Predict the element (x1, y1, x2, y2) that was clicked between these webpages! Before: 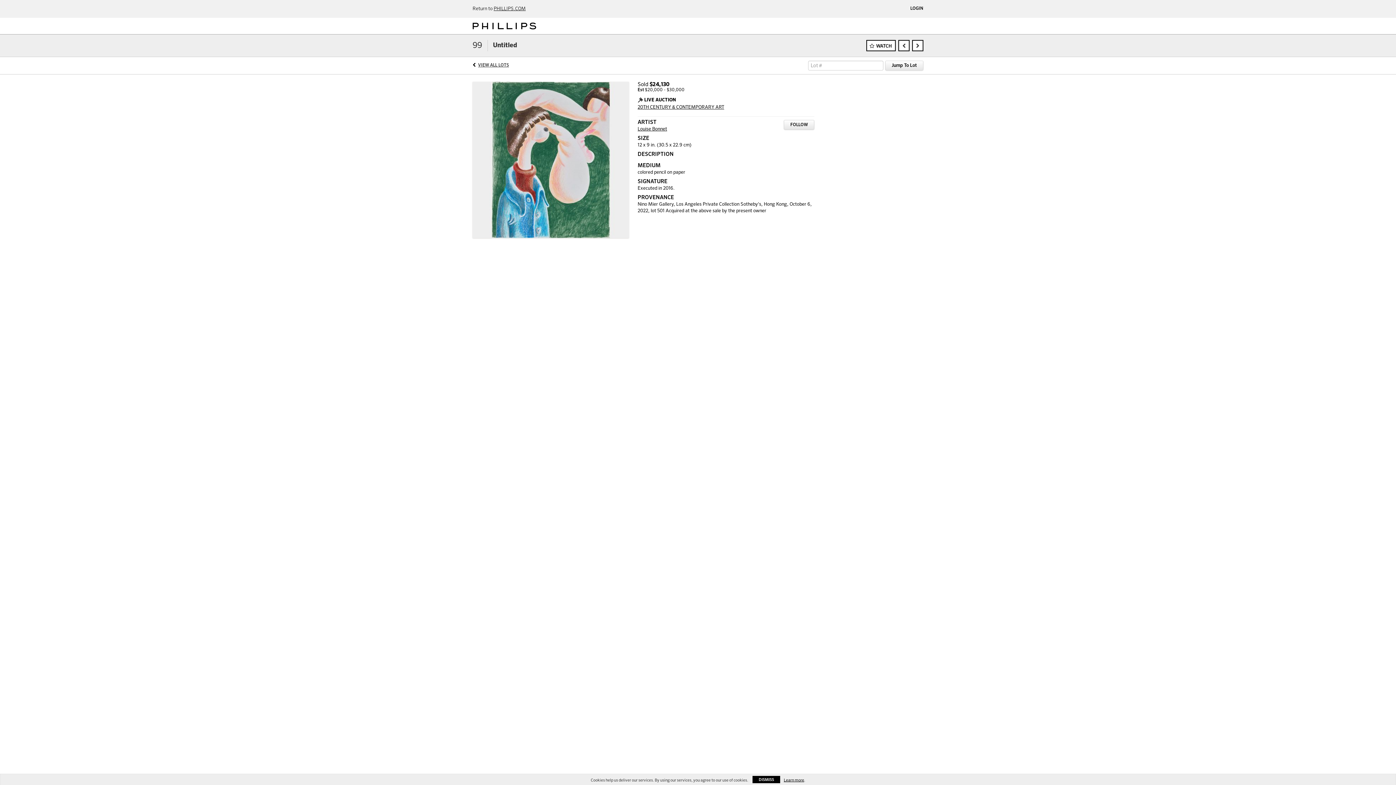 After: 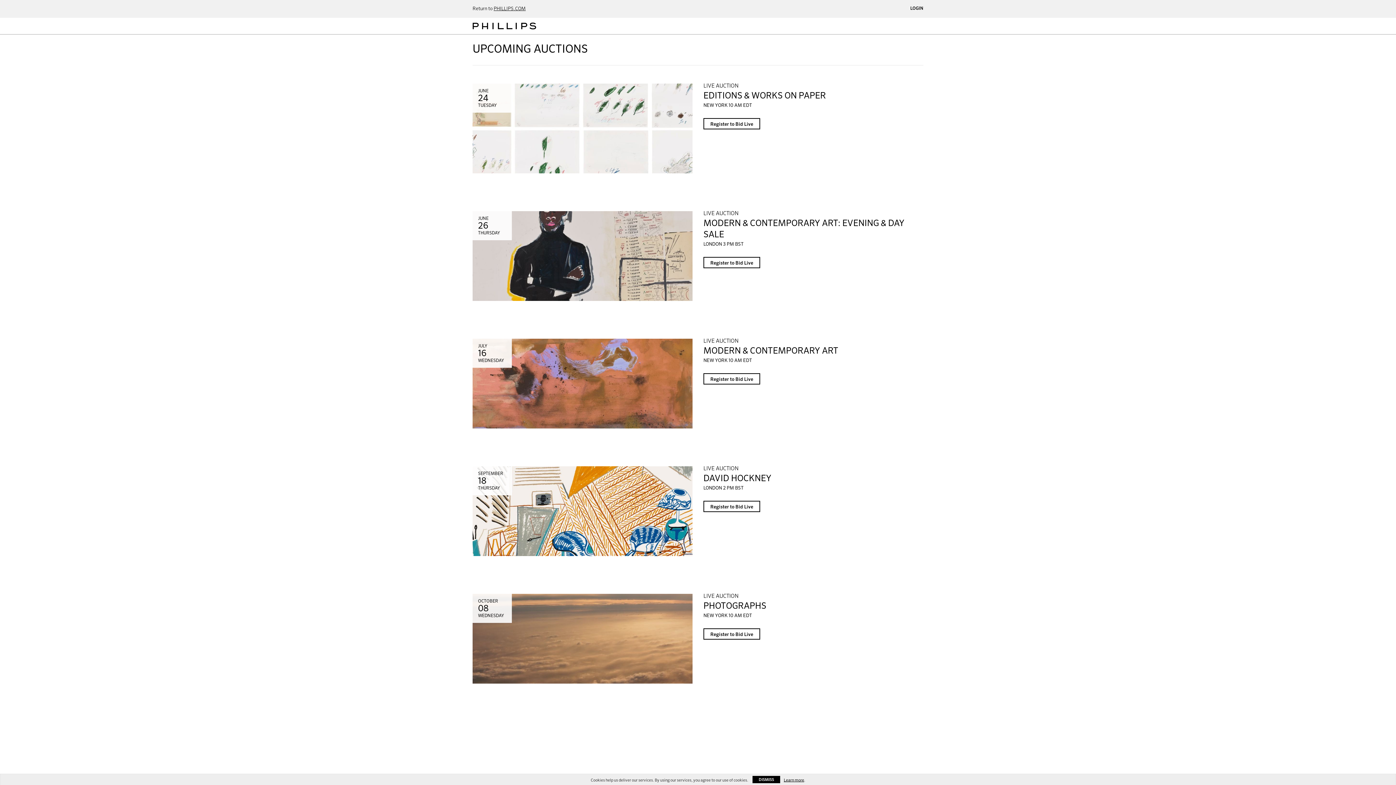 Action: bbox: (472, 17, 536, 34)